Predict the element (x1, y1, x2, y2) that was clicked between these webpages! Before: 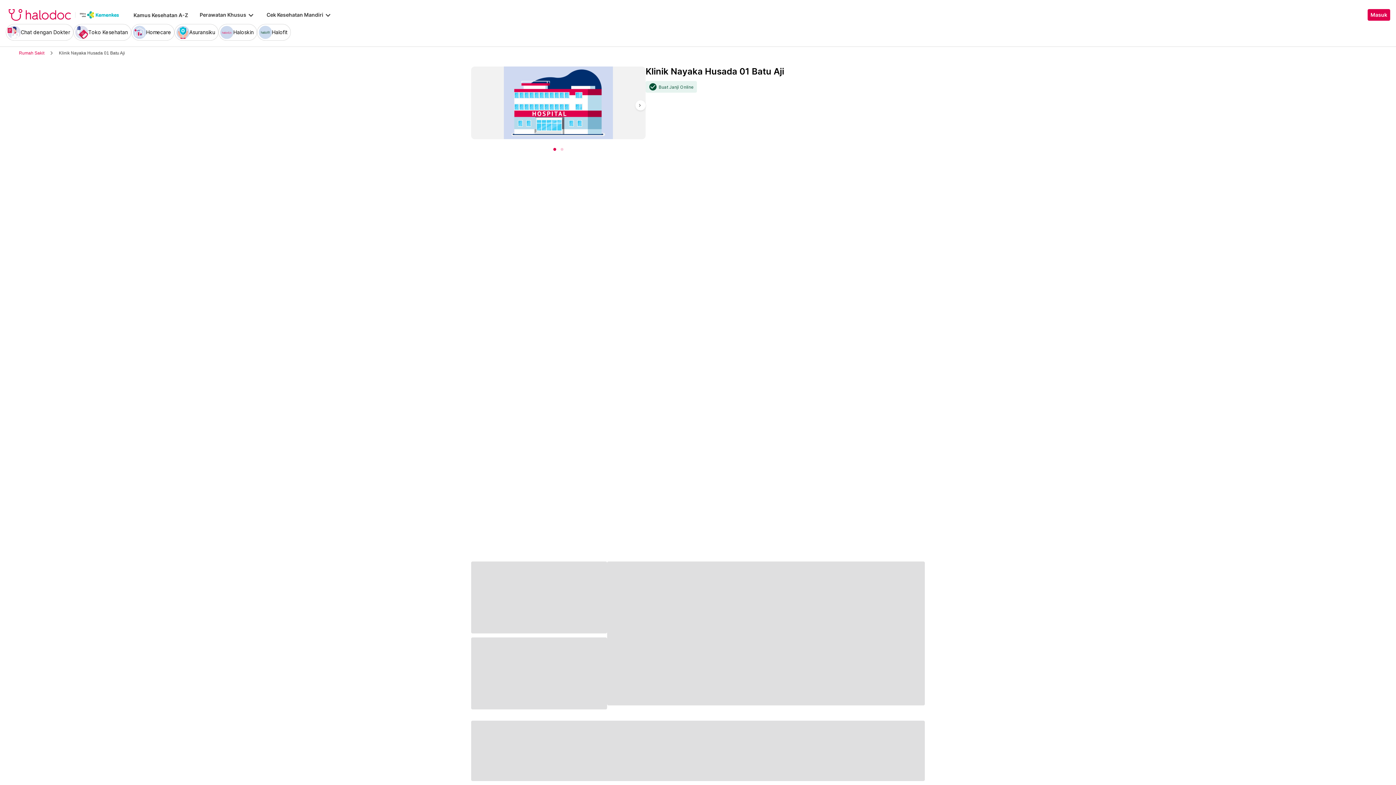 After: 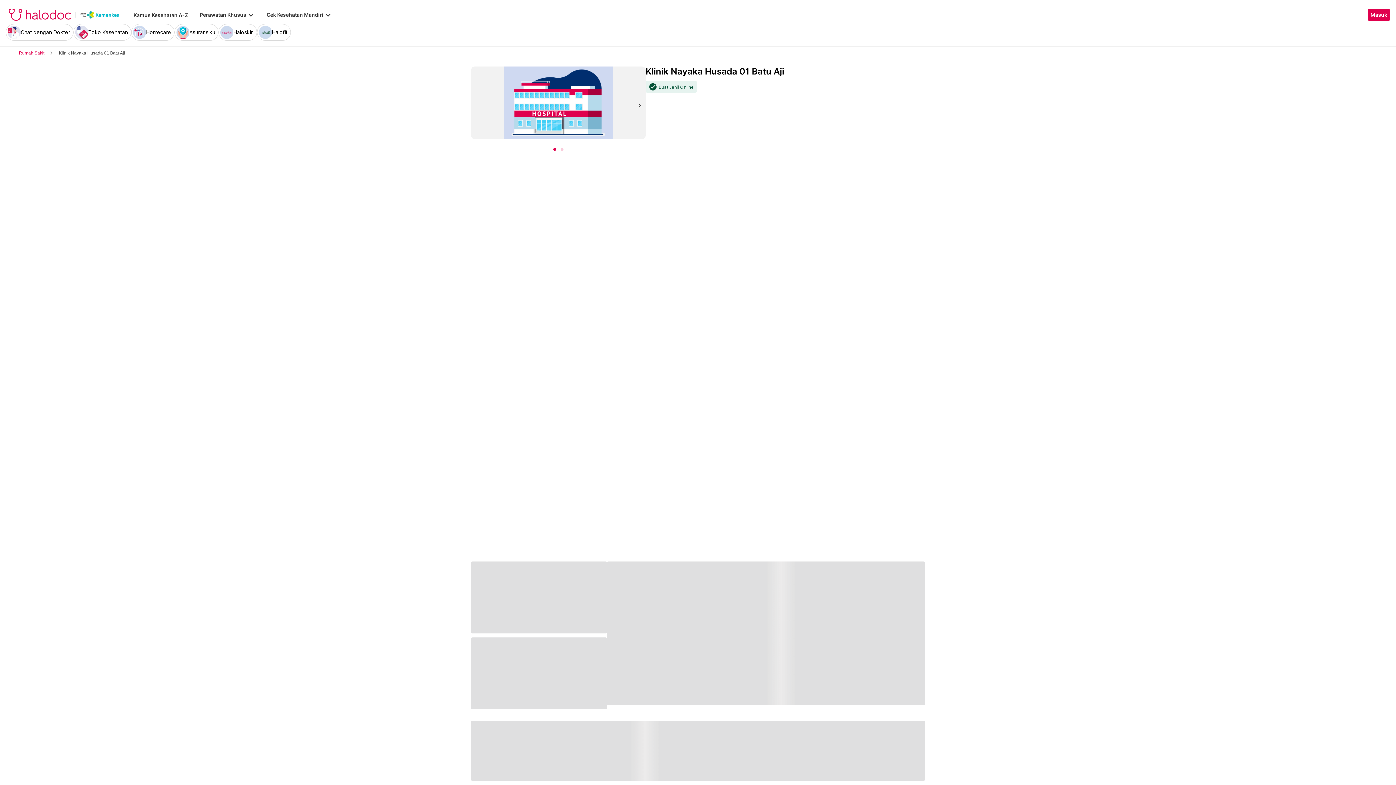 Action: bbox: (635, 100, 645, 110) label: chevron_right